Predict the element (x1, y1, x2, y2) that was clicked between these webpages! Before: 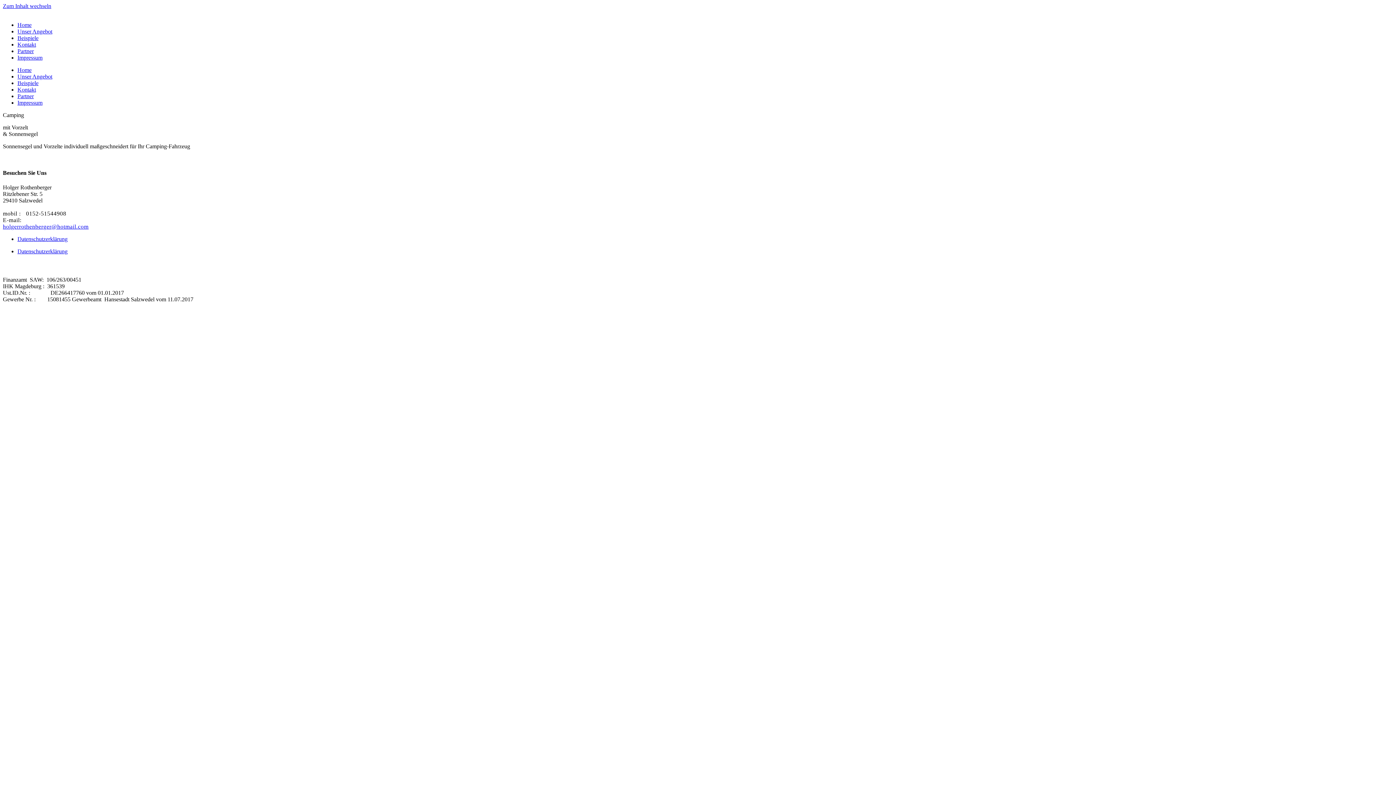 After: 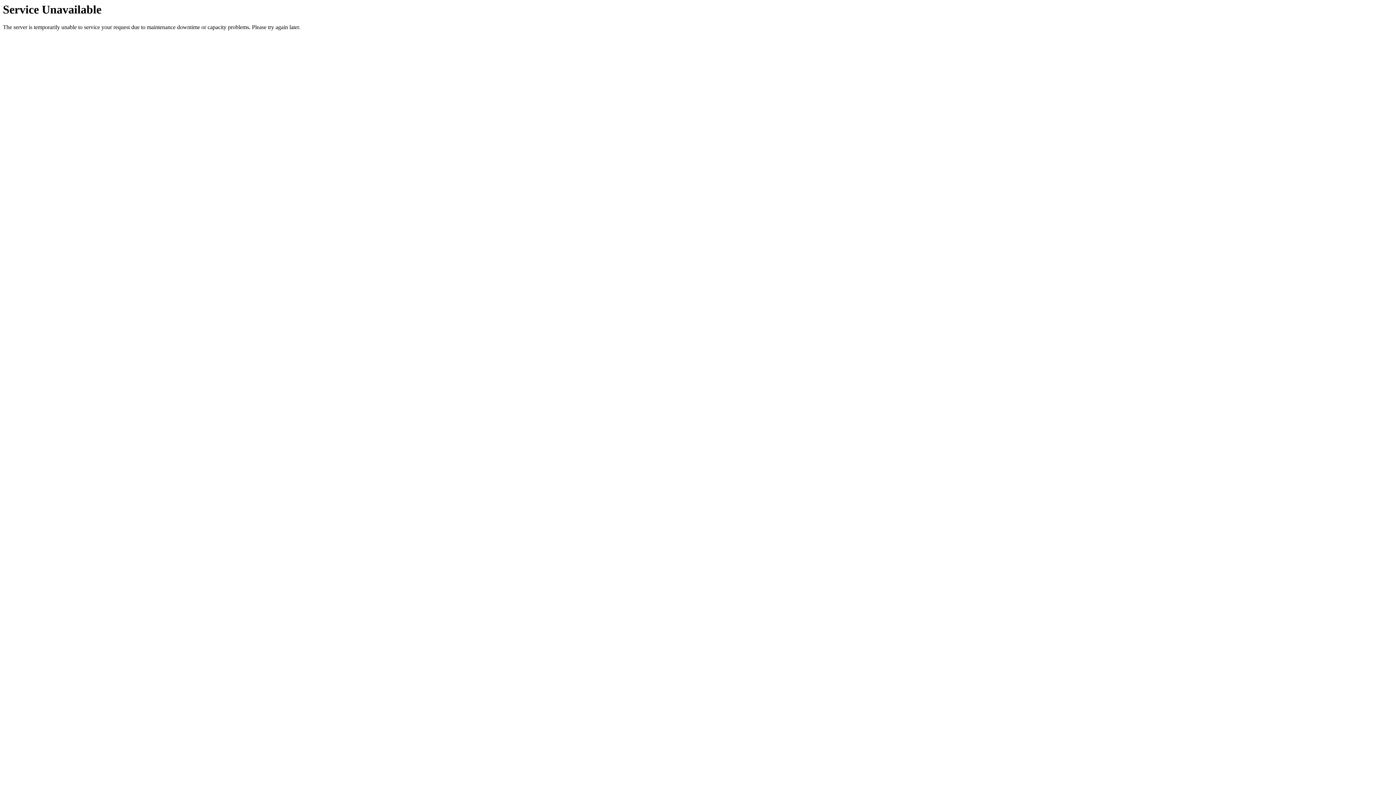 Action: bbox: (17, 93, 33, 99) label: Partner